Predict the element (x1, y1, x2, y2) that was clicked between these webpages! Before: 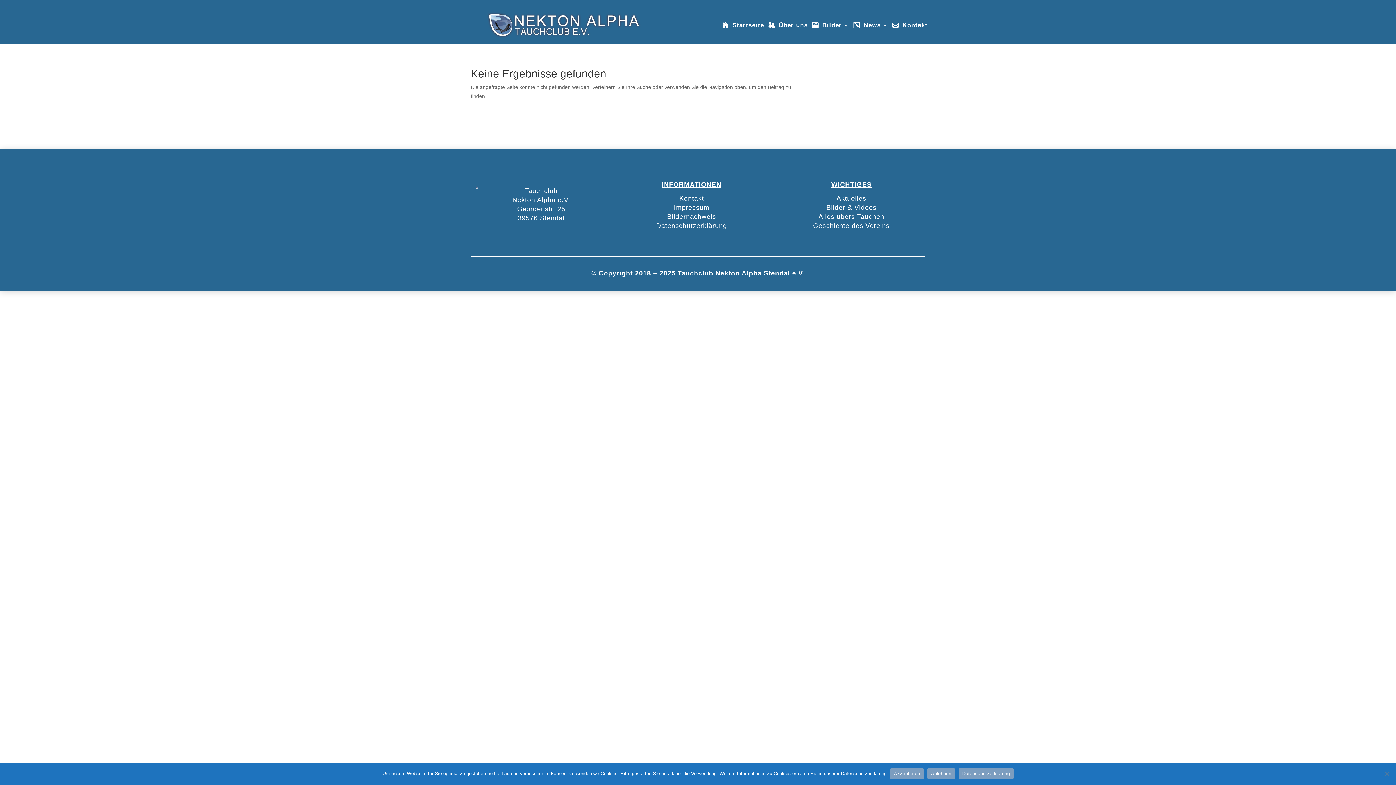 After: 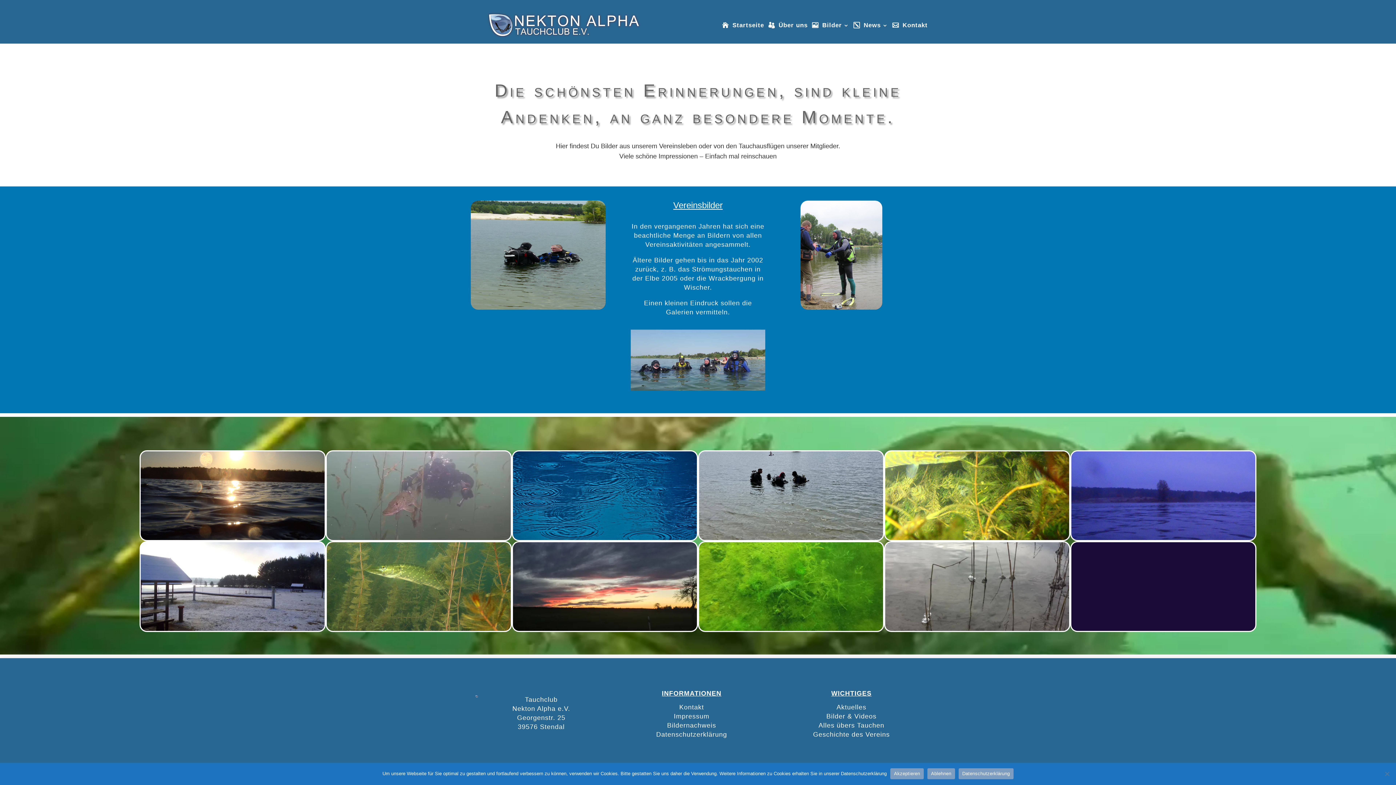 Action: bbox: (826, 204, 876, 211) label: Bilder & Videos